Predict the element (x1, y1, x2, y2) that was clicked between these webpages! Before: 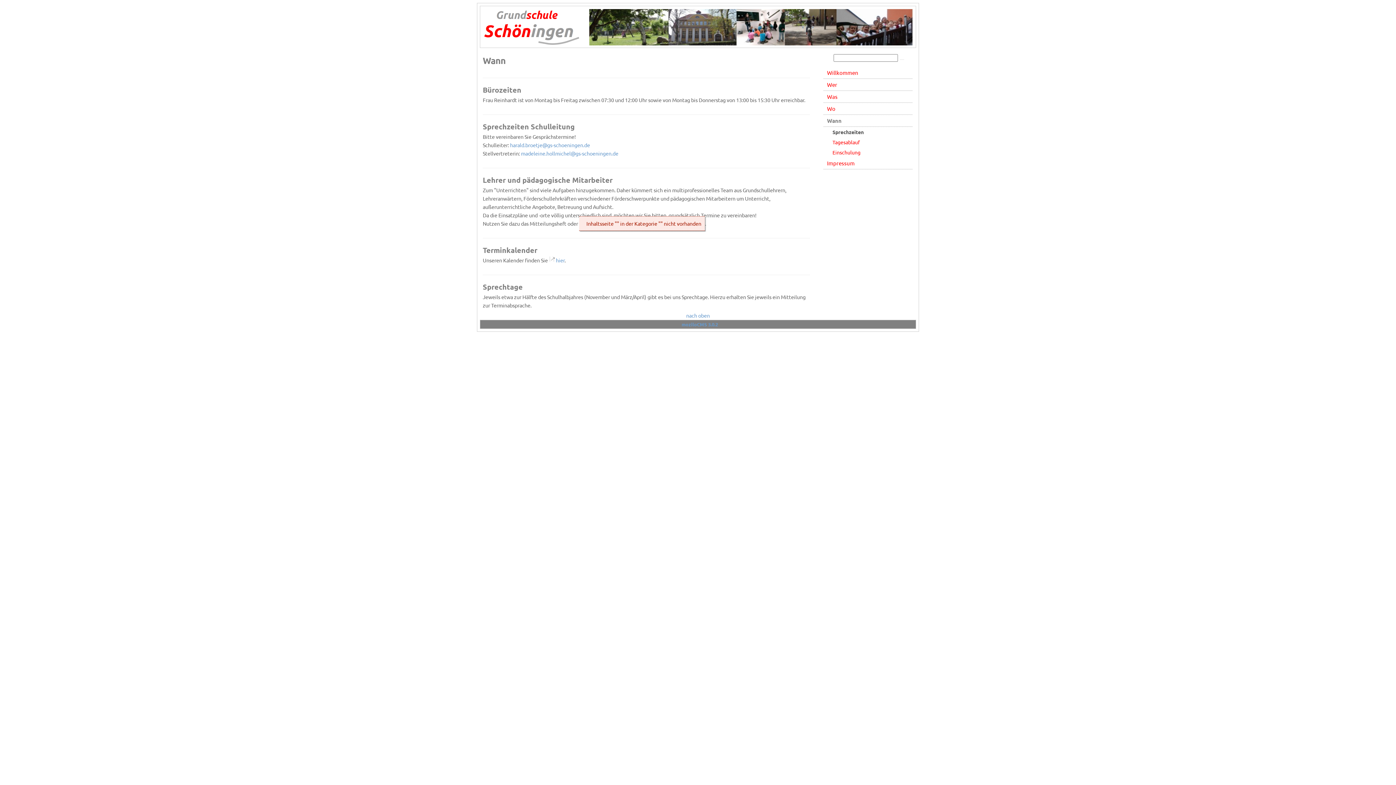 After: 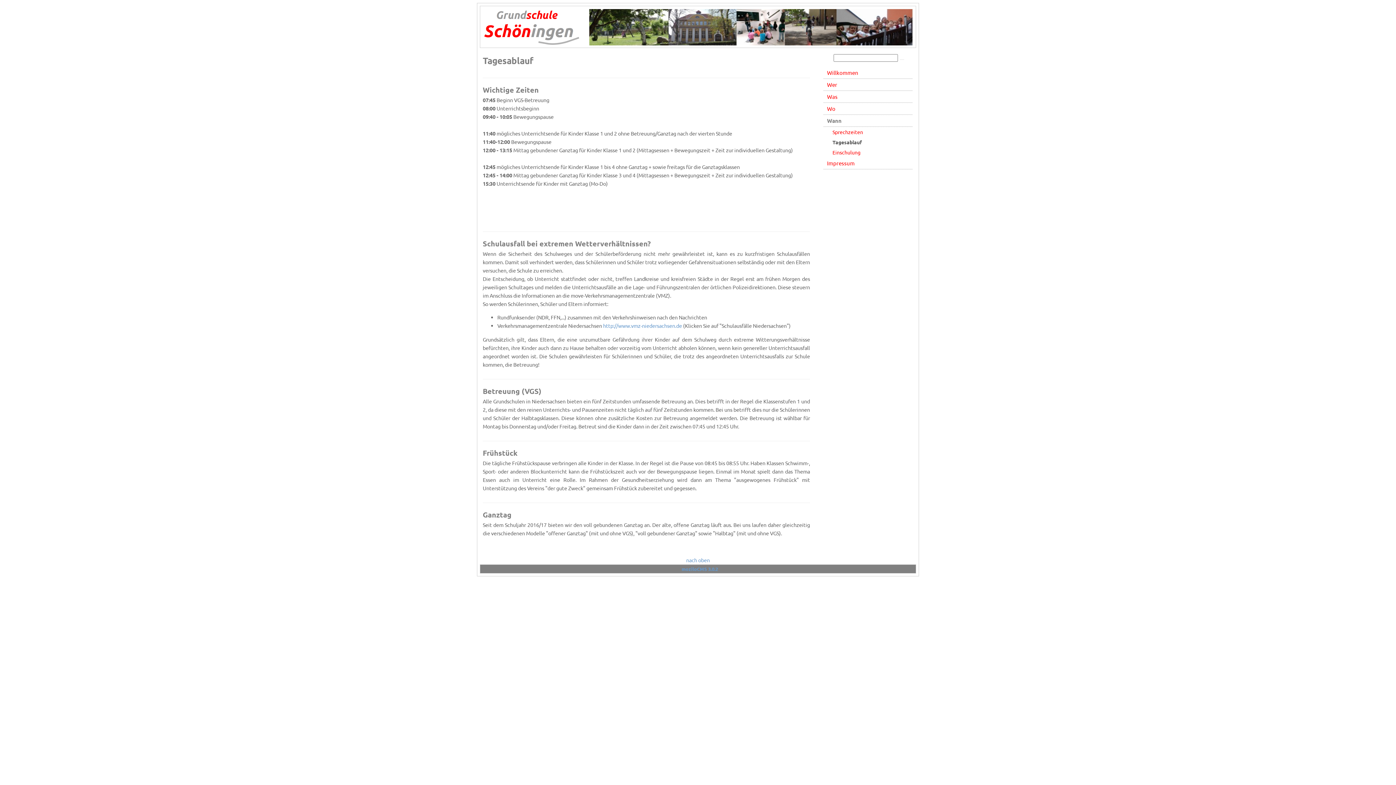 Action: label: Tagesablauf bbox: (823, 137, 912, 147)